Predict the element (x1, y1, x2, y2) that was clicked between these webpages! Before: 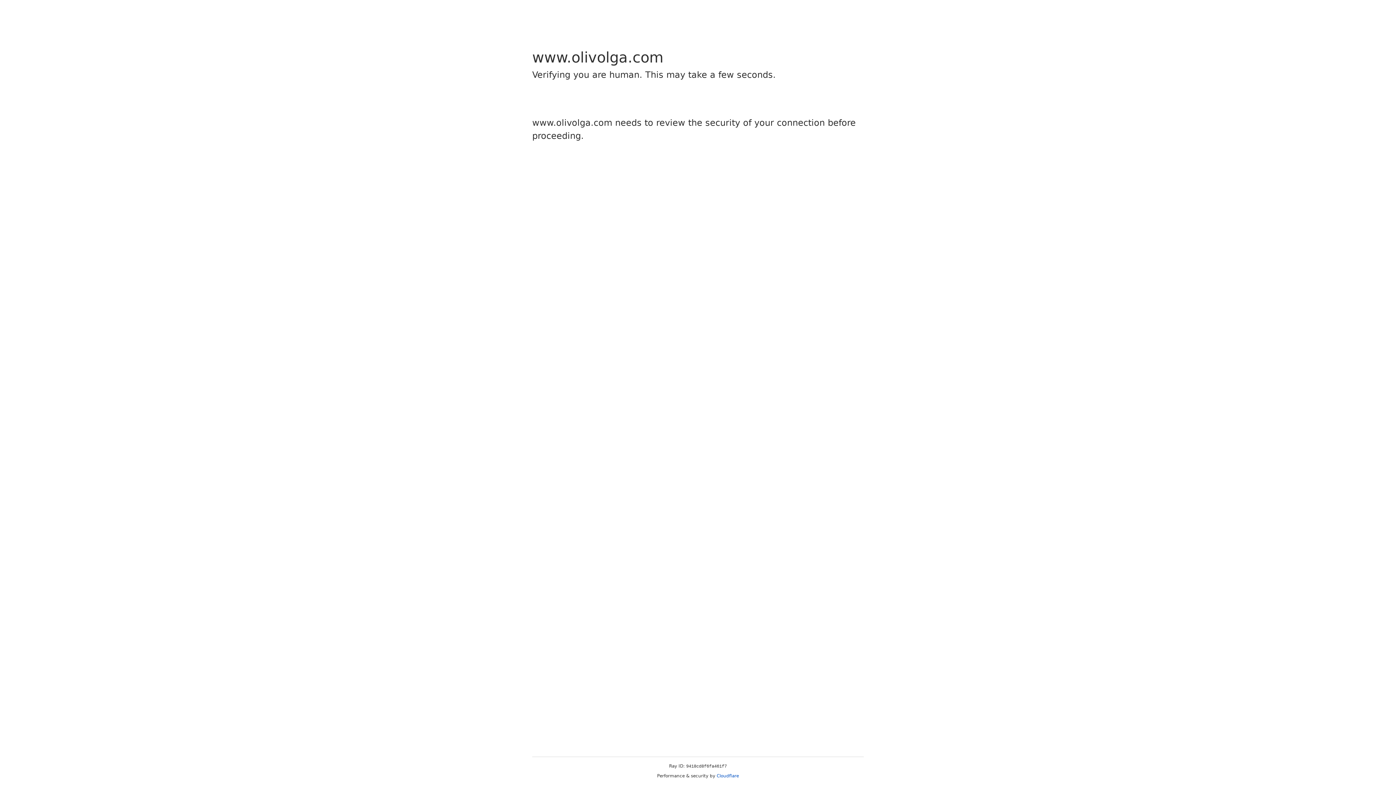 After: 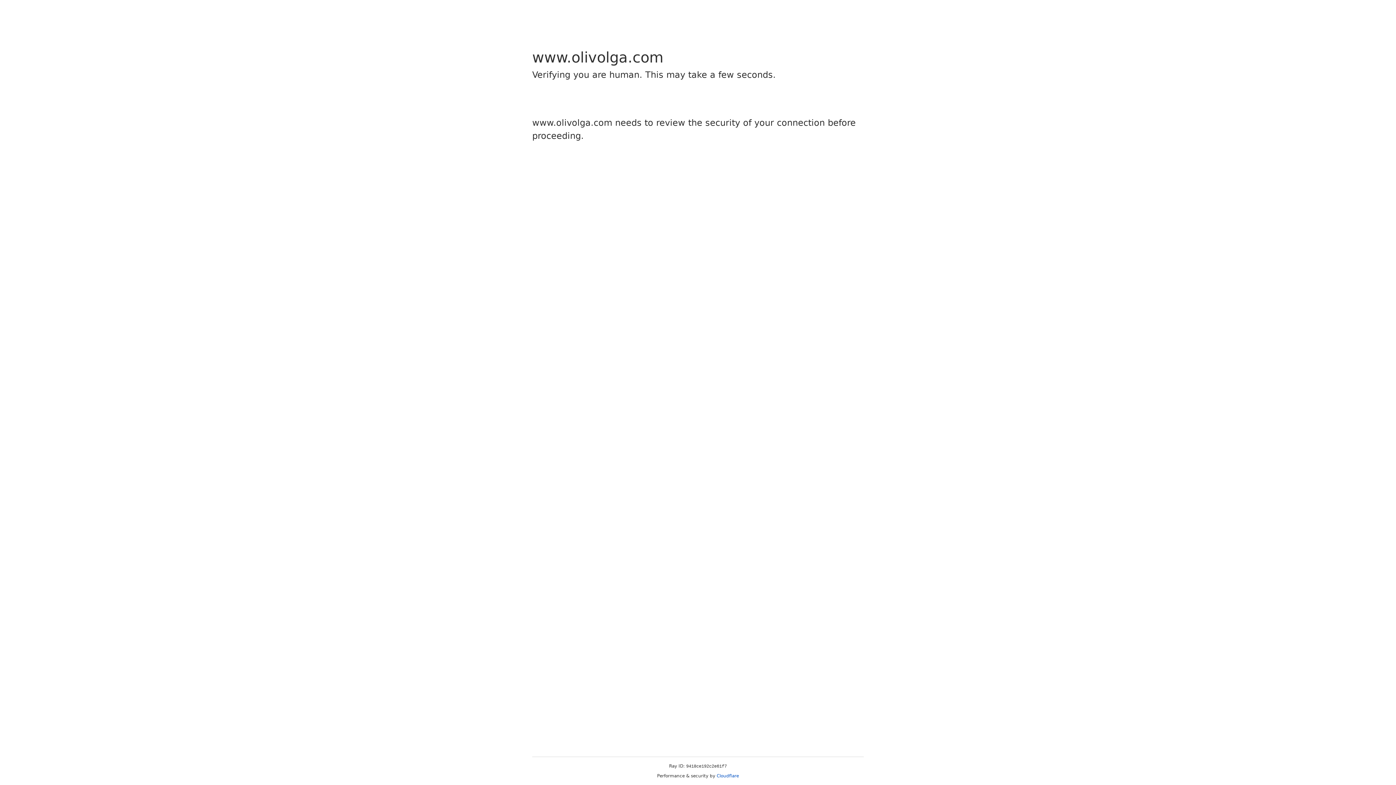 Action: bbox: (716, 773, 739, 778) label: Cloudflare